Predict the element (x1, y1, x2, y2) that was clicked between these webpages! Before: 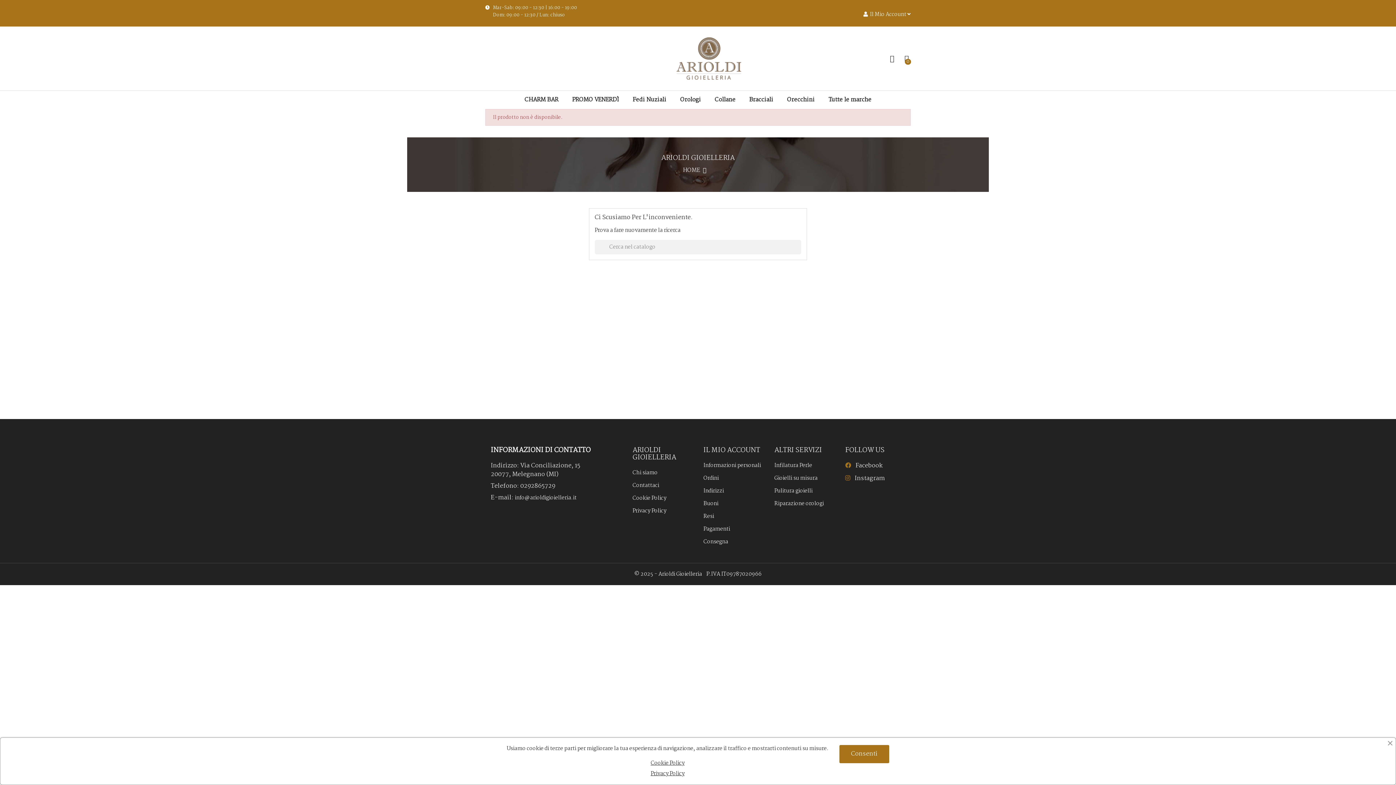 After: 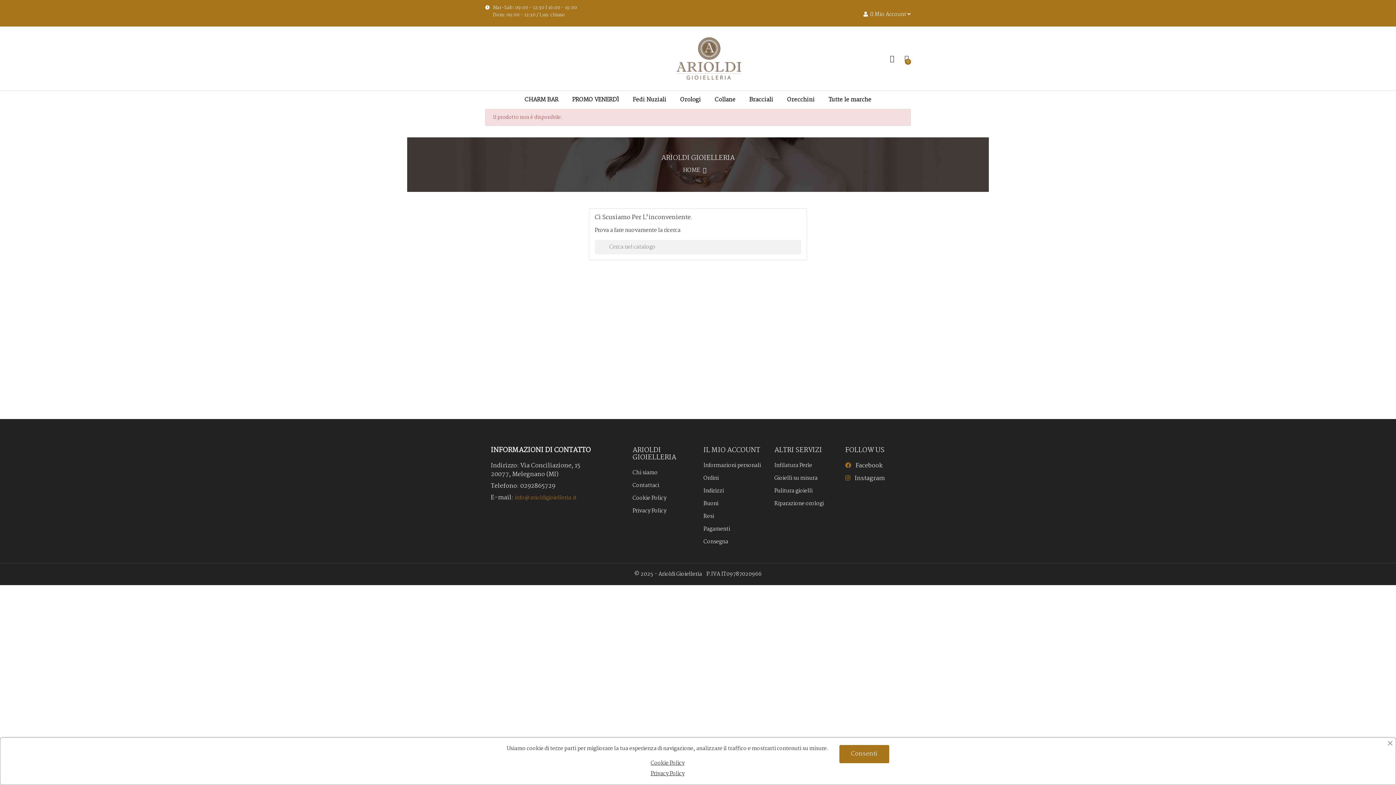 Action: bbox: (514, 493, 576, 502) label: info@arioldigioielleria.it